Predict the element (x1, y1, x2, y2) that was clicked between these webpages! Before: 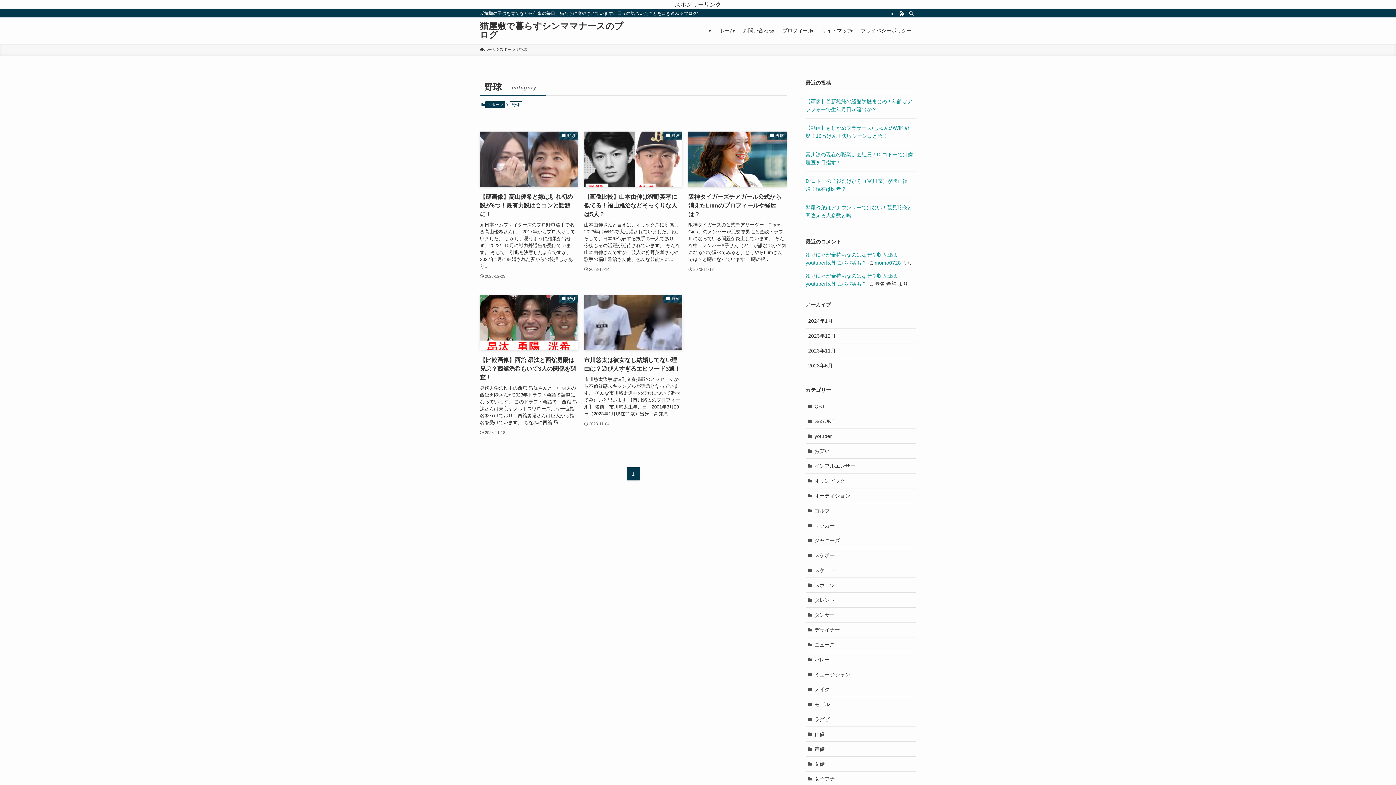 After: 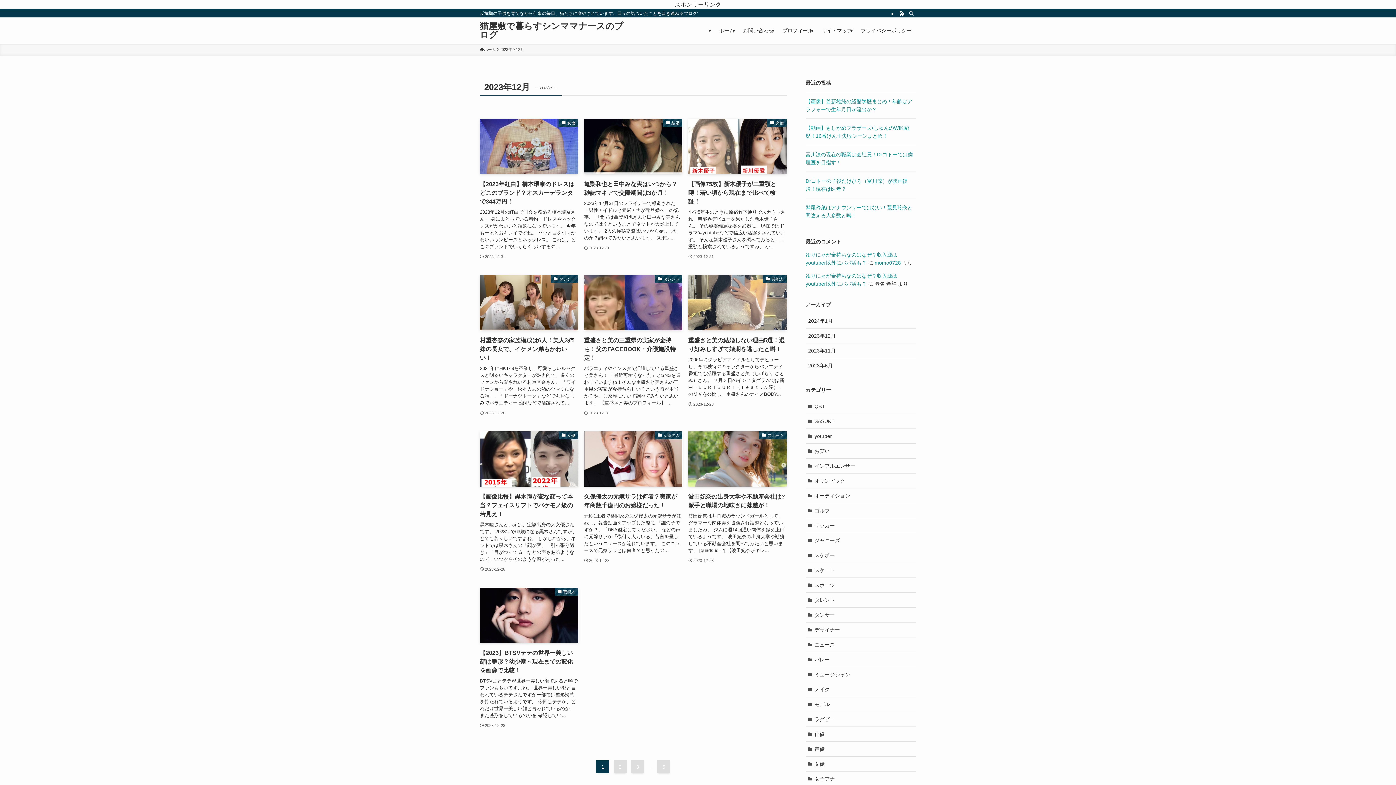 Action: bbox: (805, 328, 916, 343) label: 2023年12月